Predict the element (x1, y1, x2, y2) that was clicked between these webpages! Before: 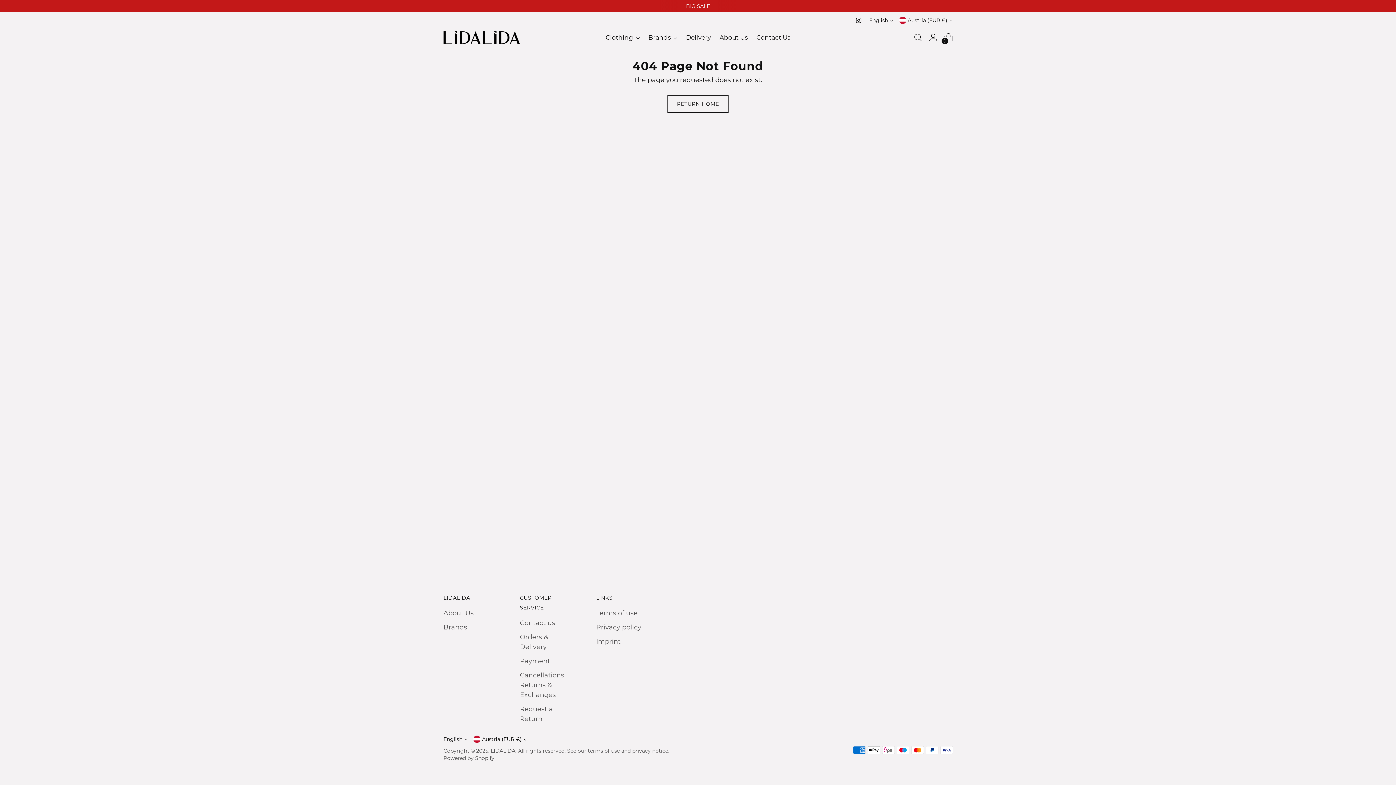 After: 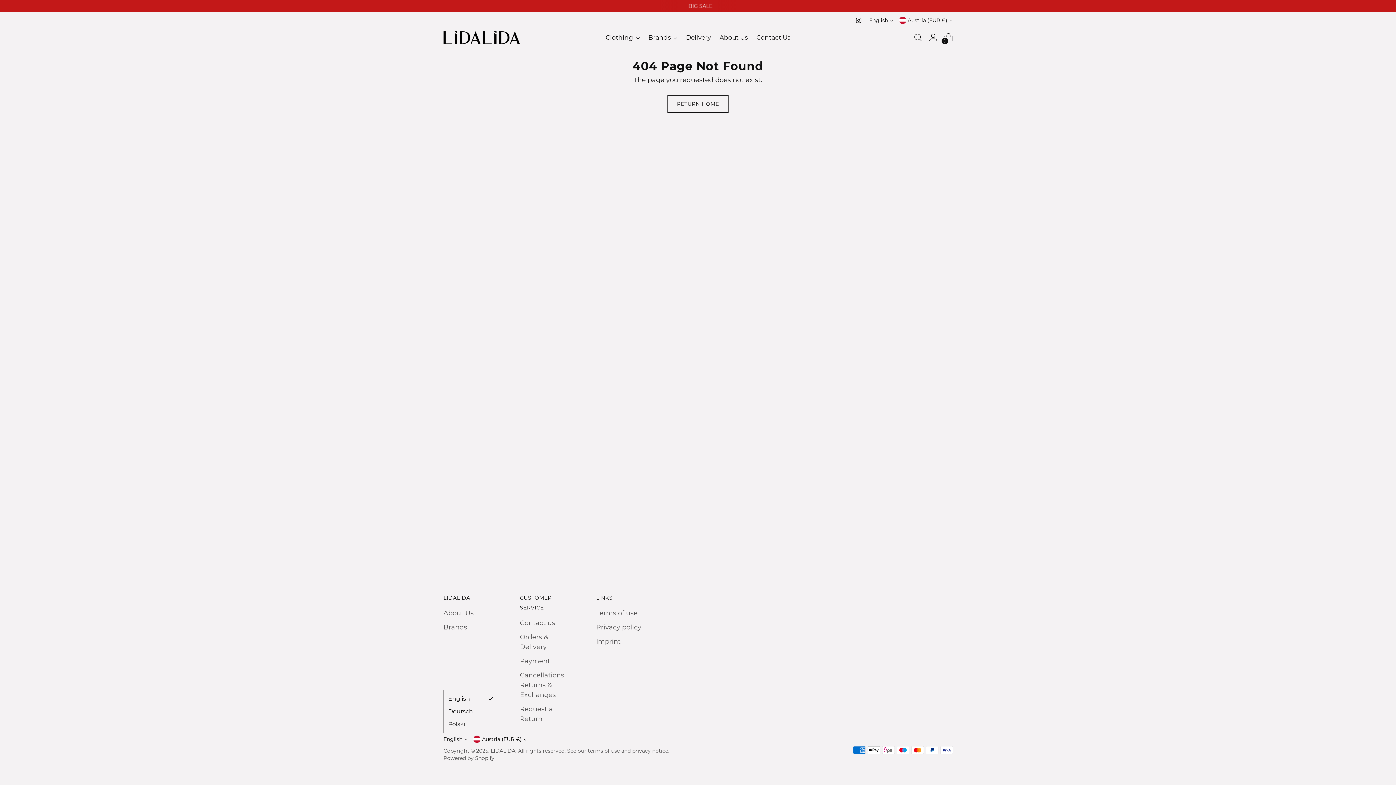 Action: label: English bbox: (443, 736, 467, 742)